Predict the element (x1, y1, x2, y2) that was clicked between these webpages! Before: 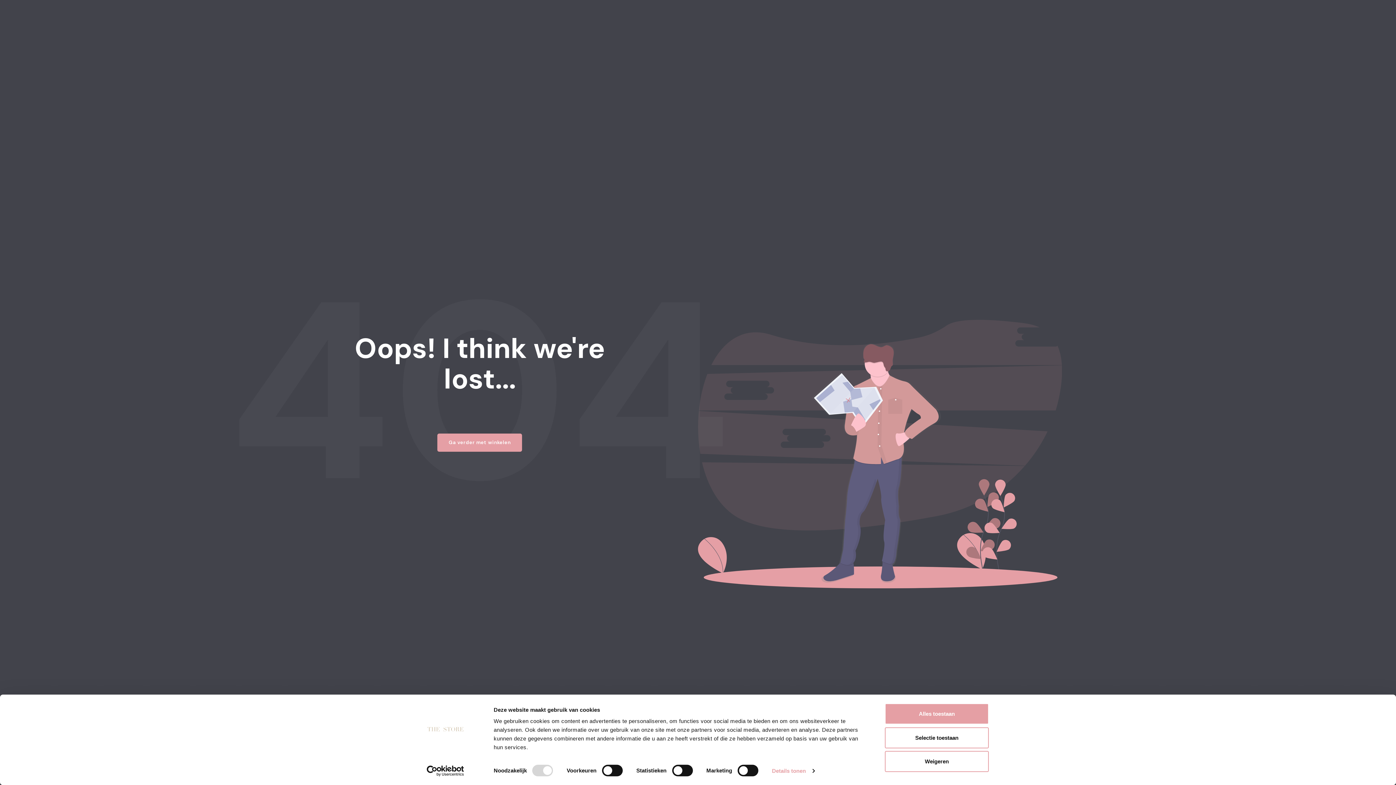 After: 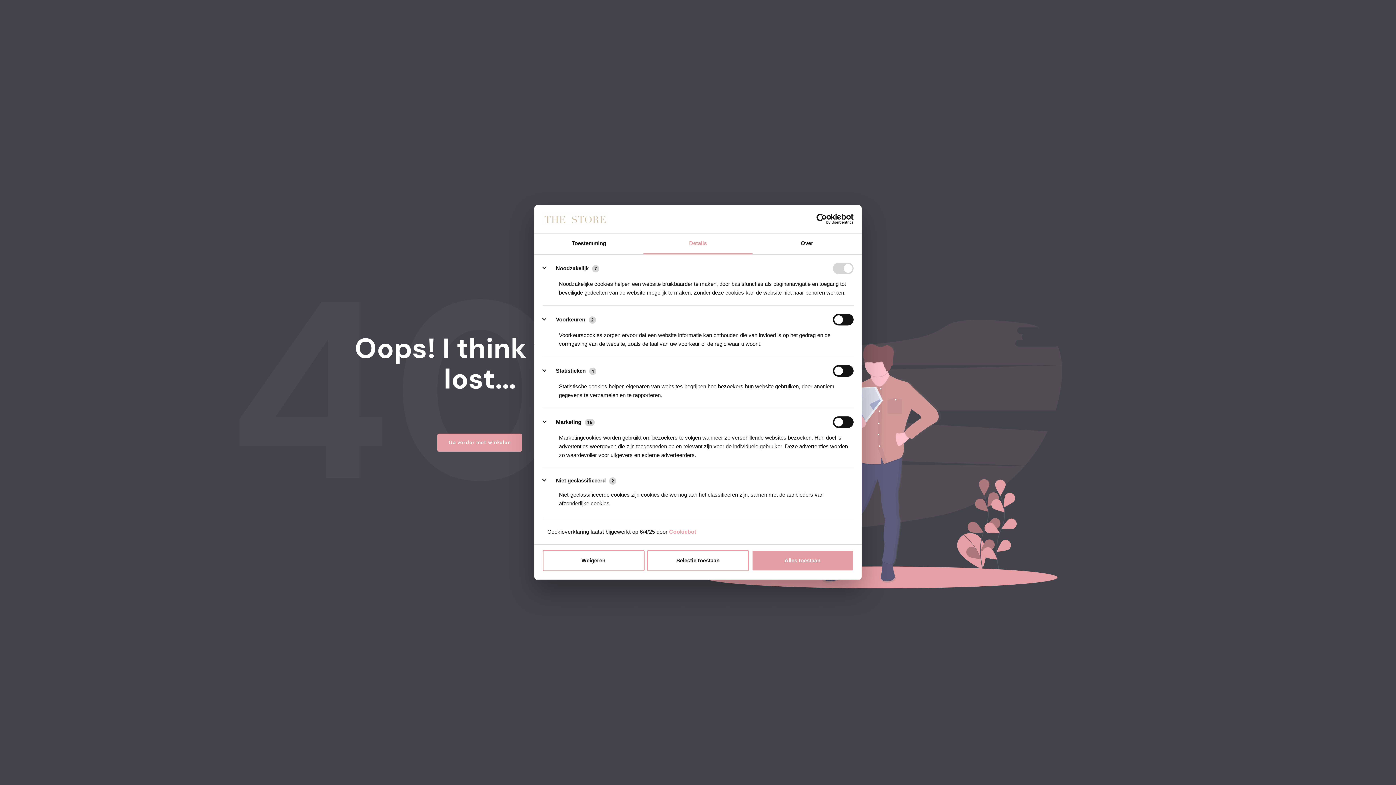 Action: label: Details tonen bbox: (772, 765, 814, 776)